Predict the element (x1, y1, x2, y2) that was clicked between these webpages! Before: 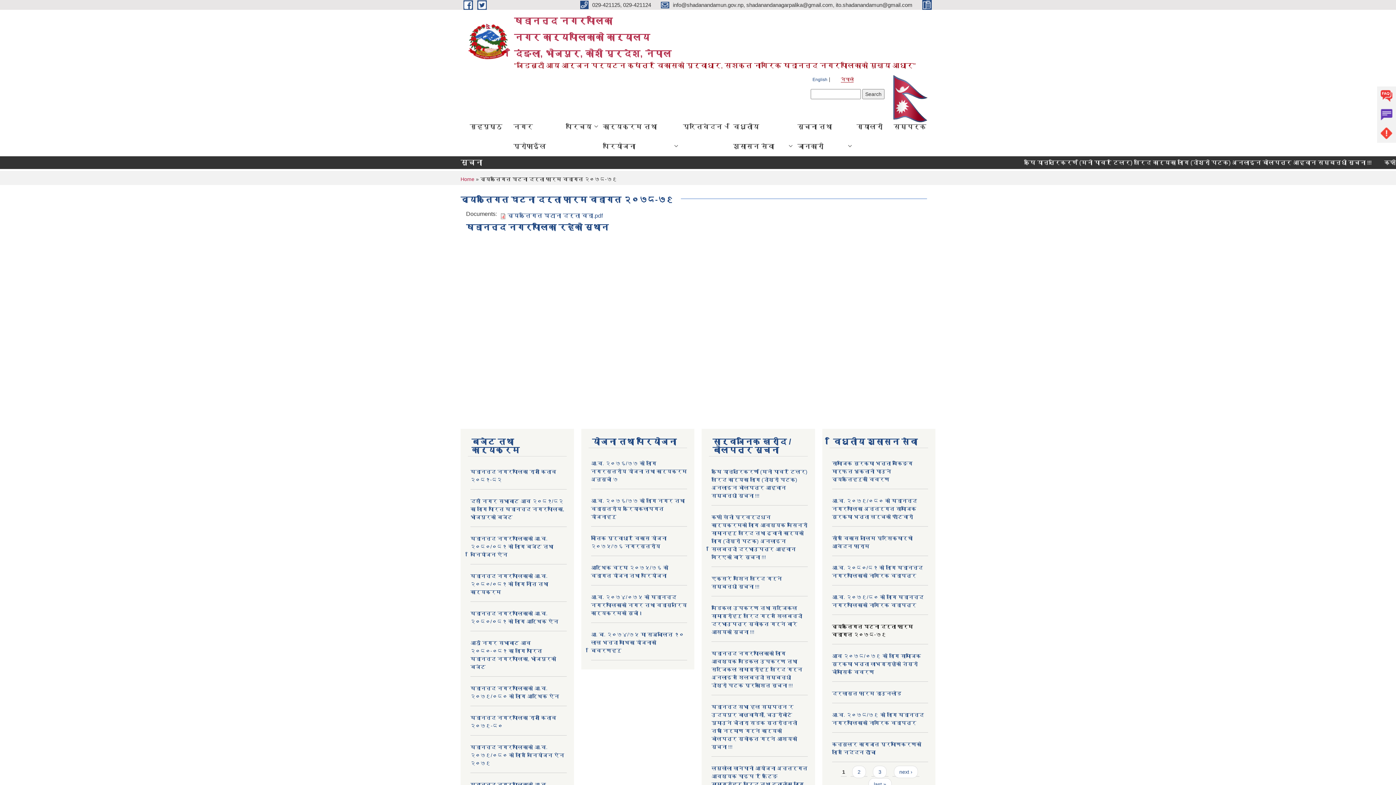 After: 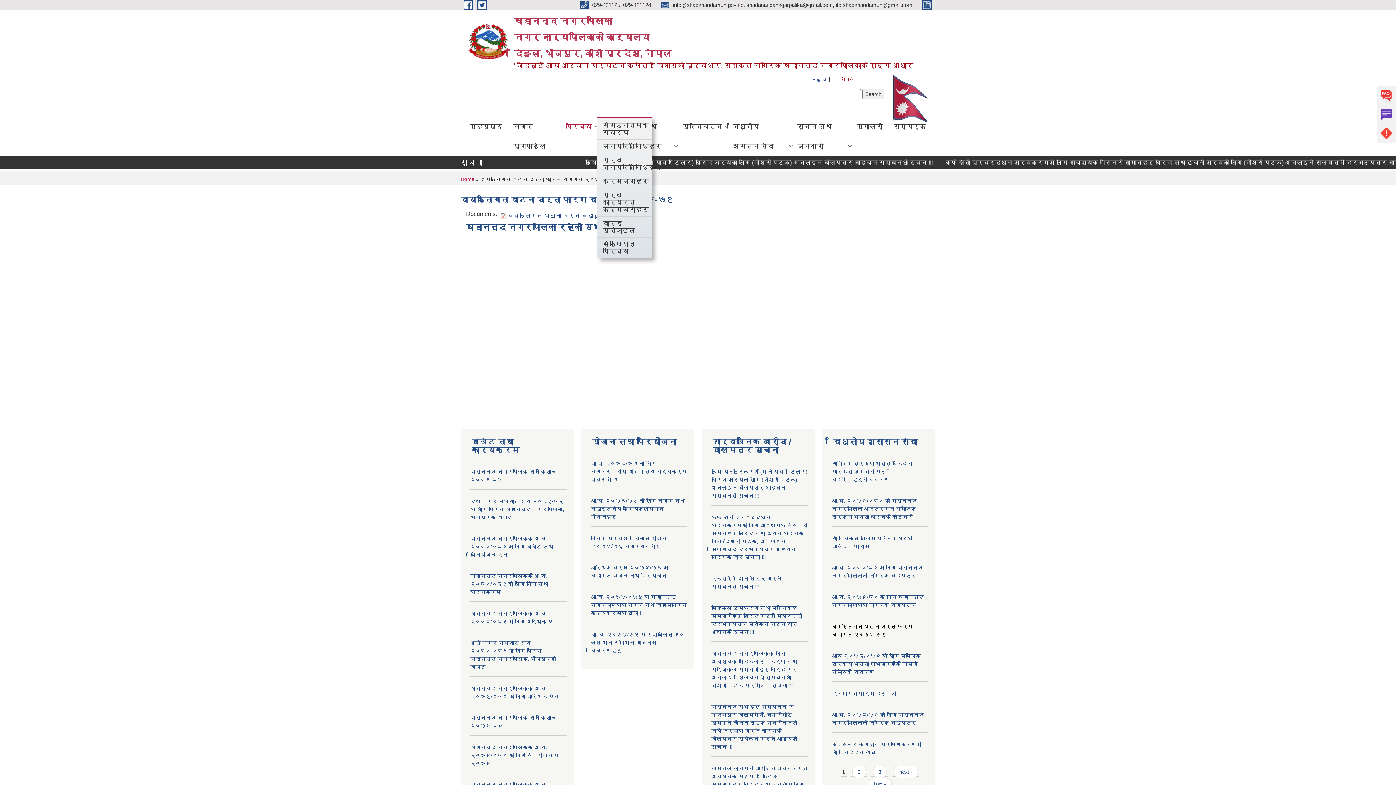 Action: bbox: (560, 116, 597, 136) label: परिचय